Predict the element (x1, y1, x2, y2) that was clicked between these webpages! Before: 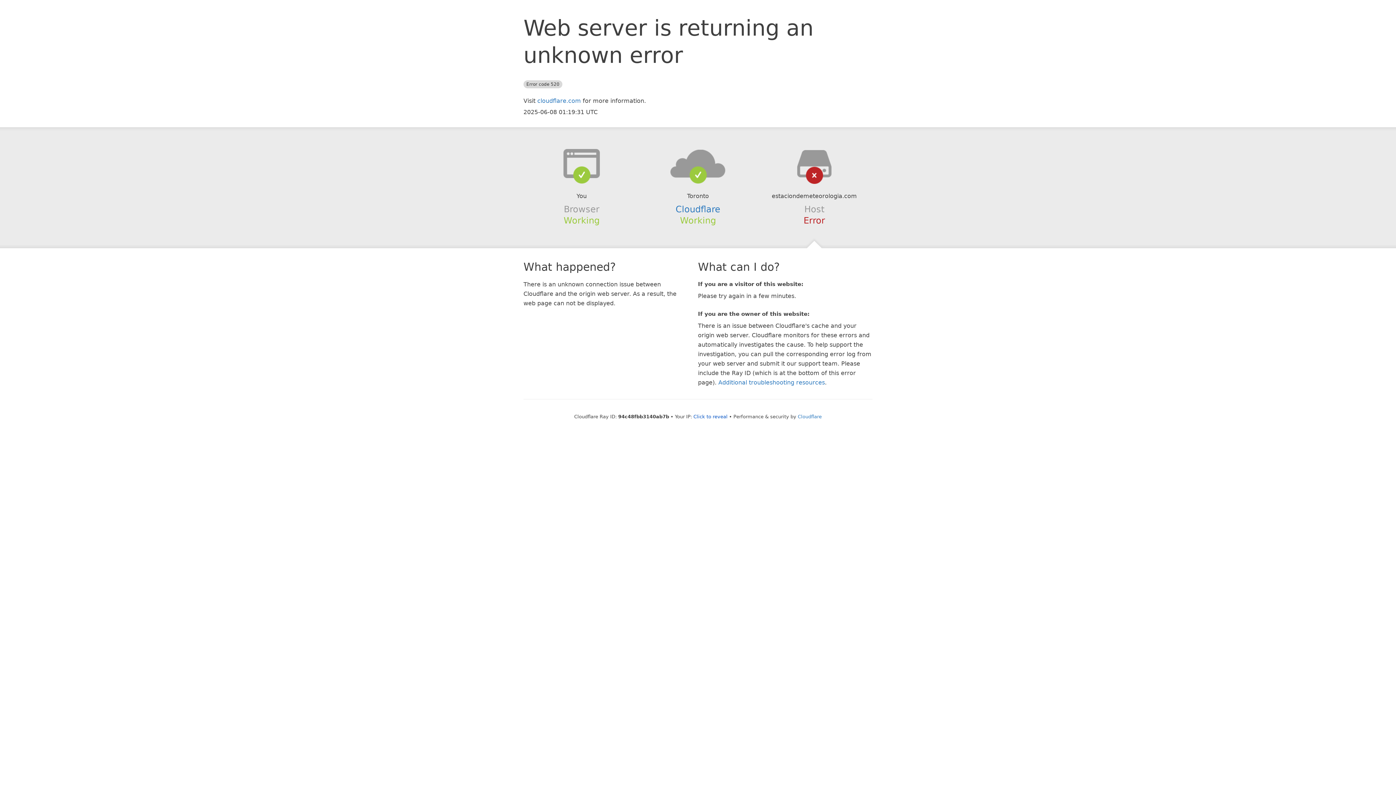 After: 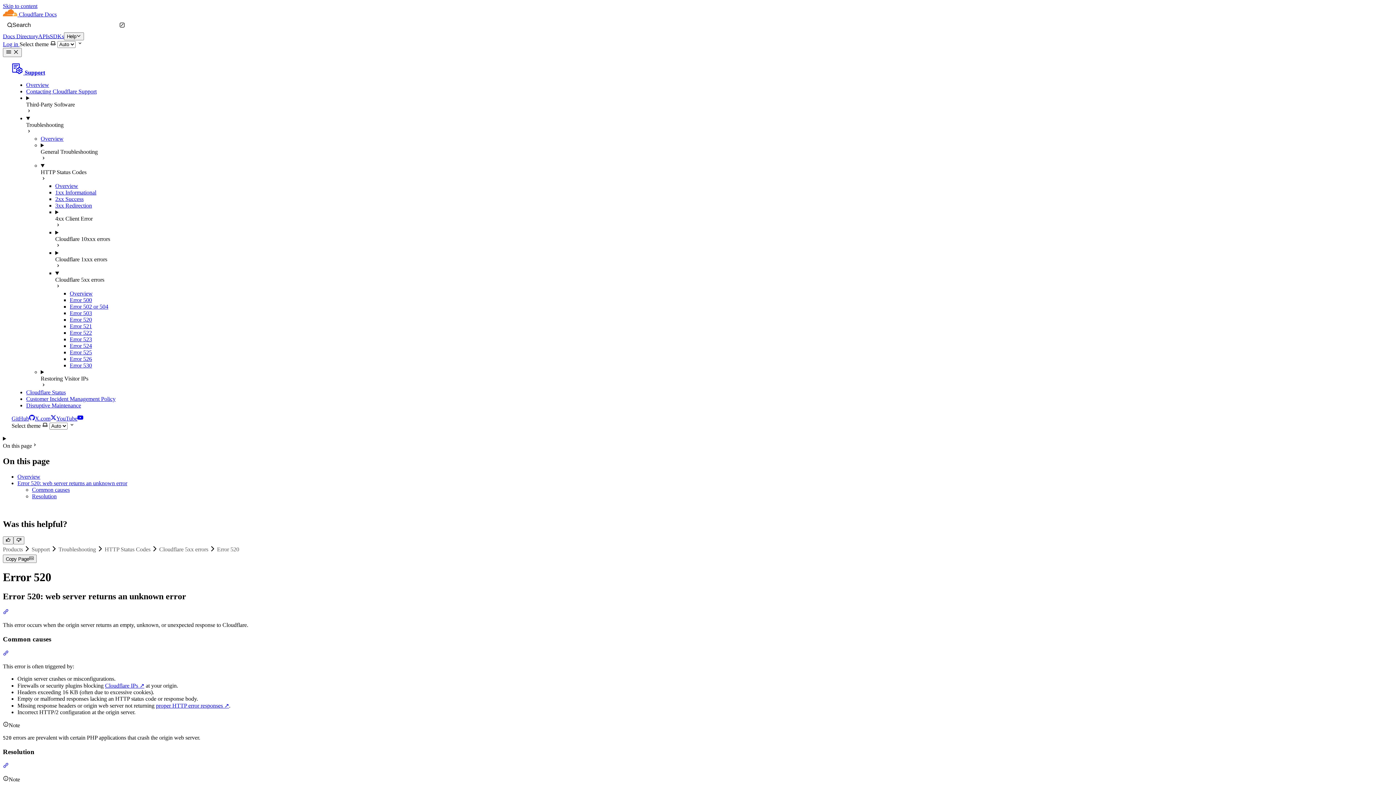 Action: label: Additional troubleshooting resources bbox: (718, 379, 825, 386)